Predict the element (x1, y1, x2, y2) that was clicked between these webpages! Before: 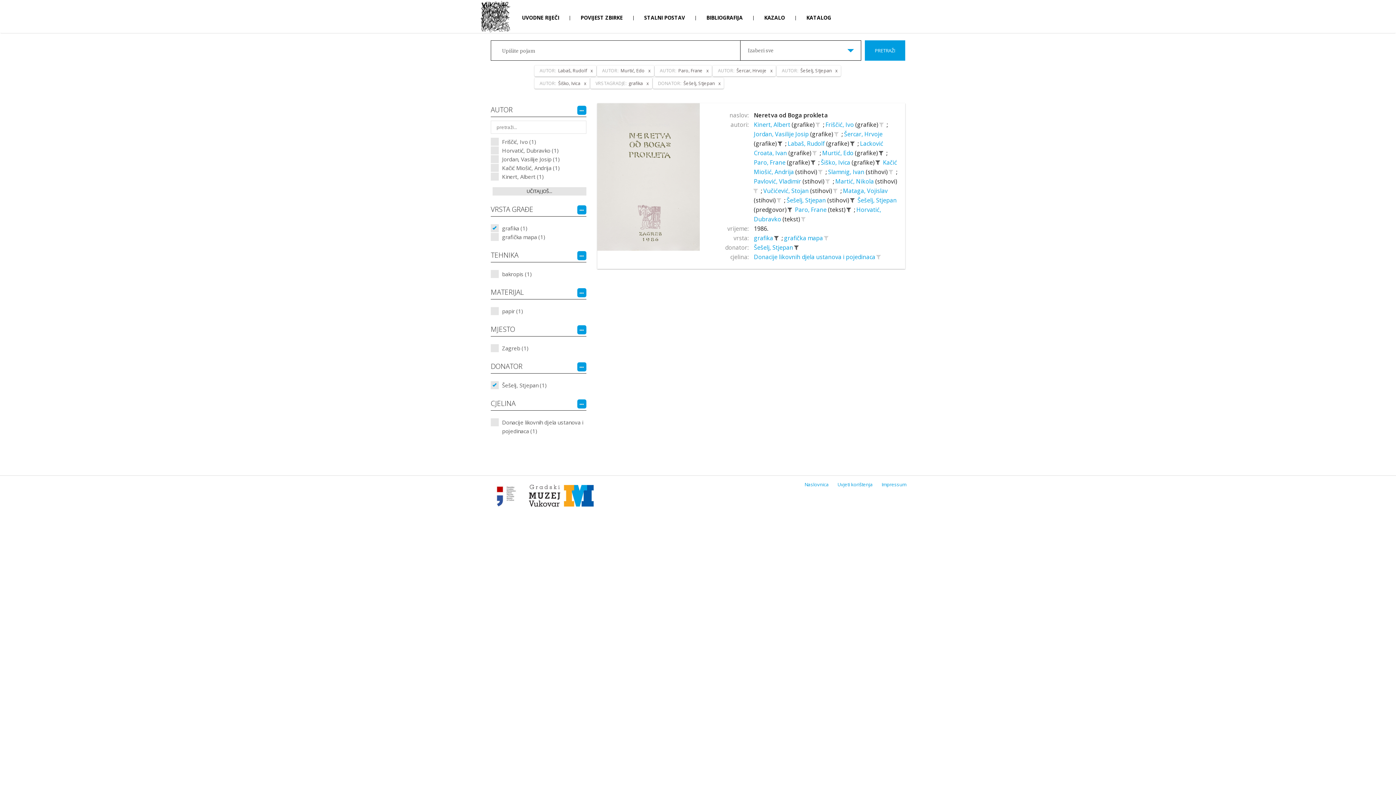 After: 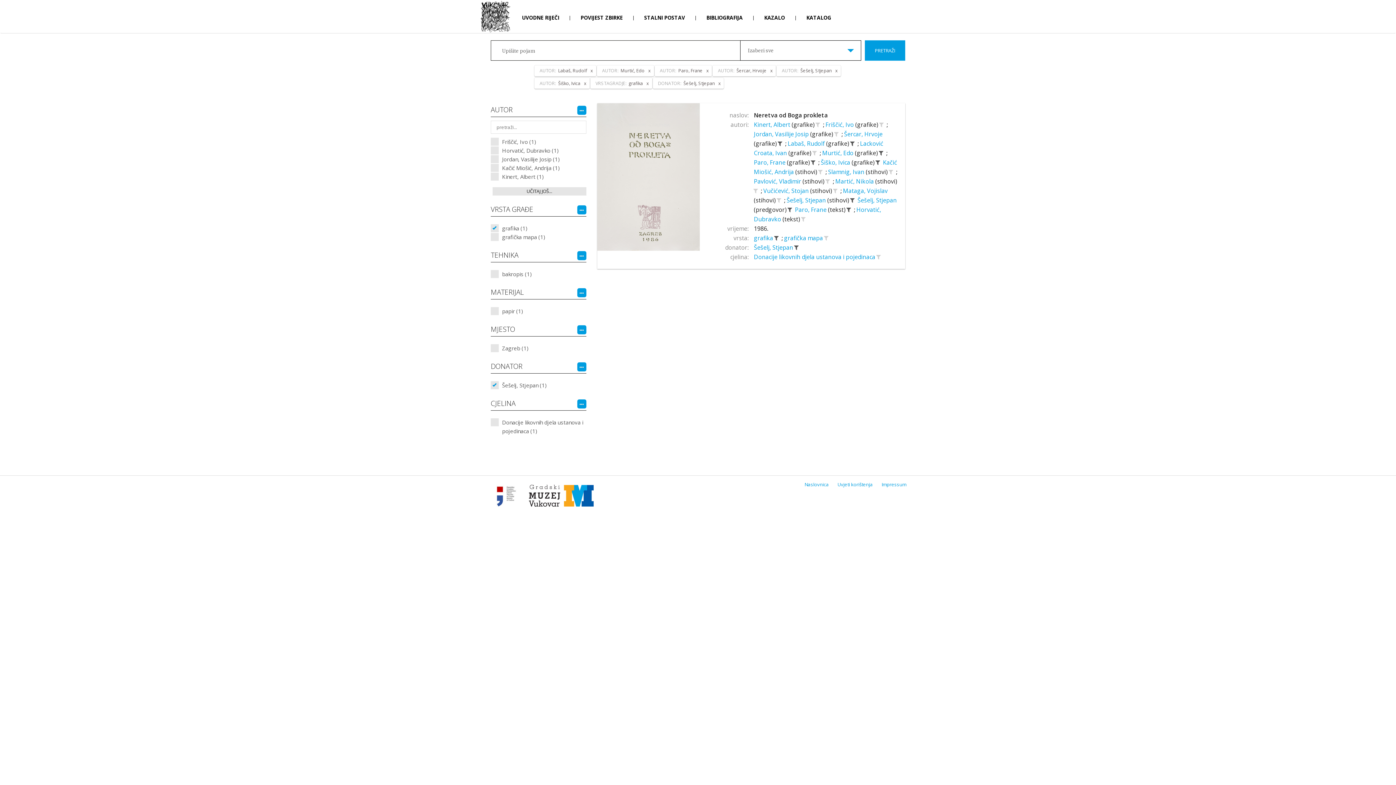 Action: bbox: (776, 138, 783, 148)